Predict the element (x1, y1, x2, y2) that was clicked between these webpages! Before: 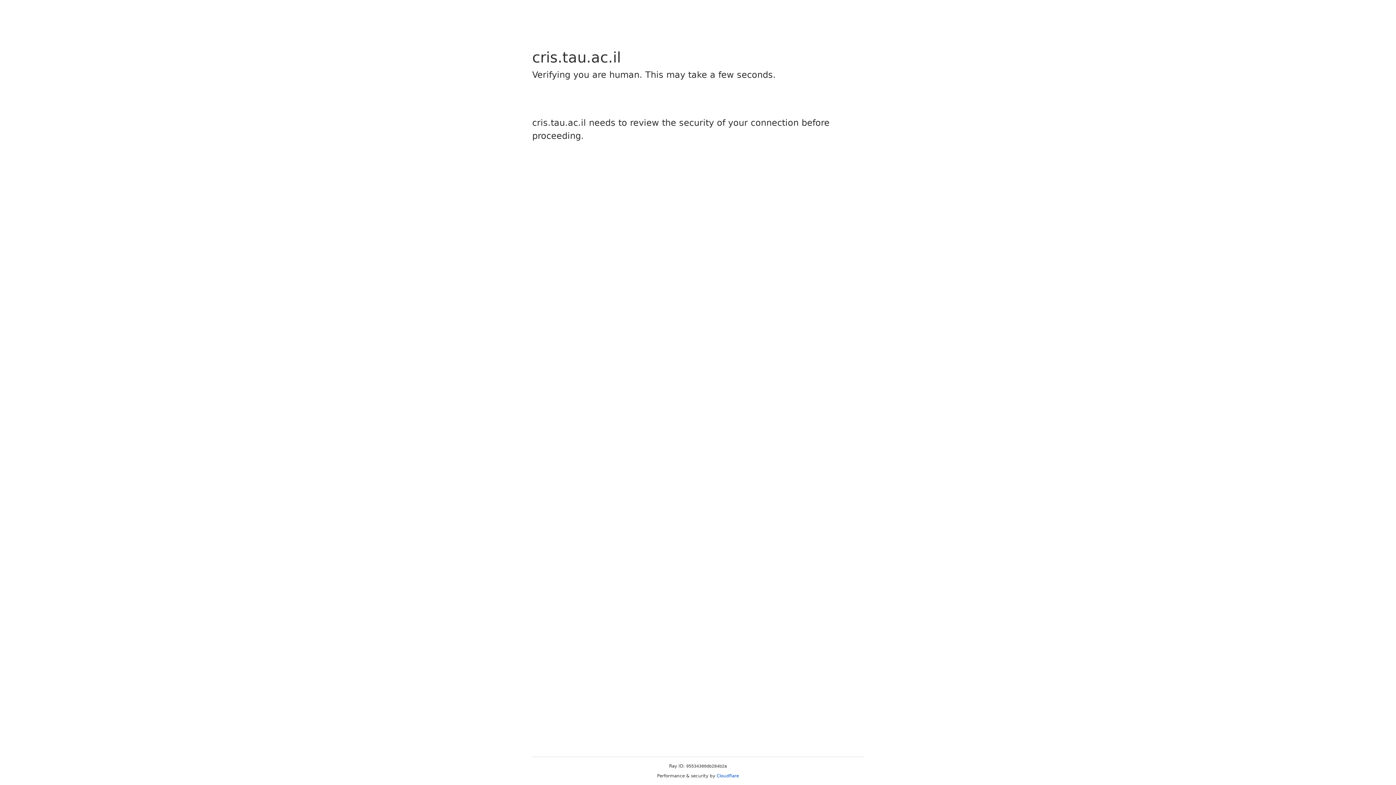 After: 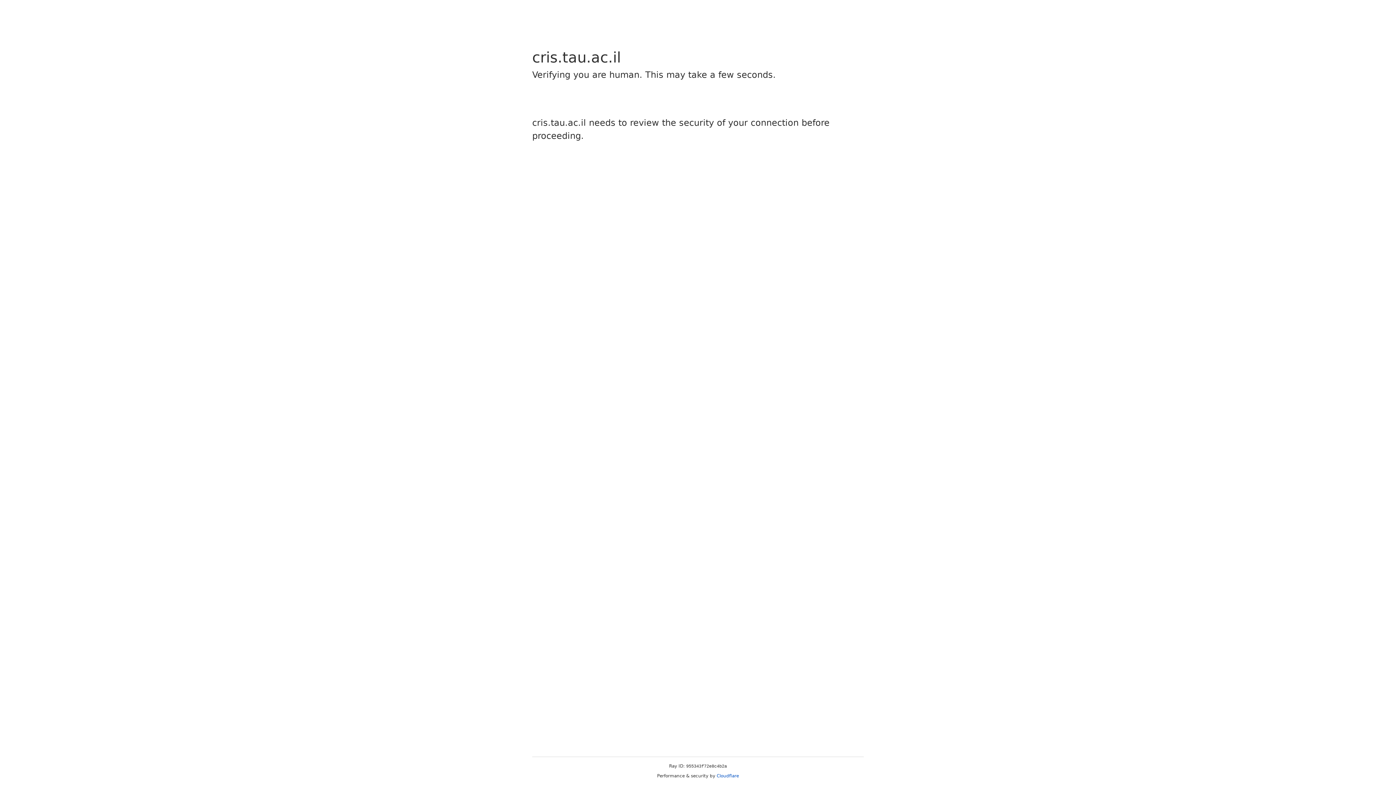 Action: bbox: (716, 773, 739, 778) label: Cloudflare